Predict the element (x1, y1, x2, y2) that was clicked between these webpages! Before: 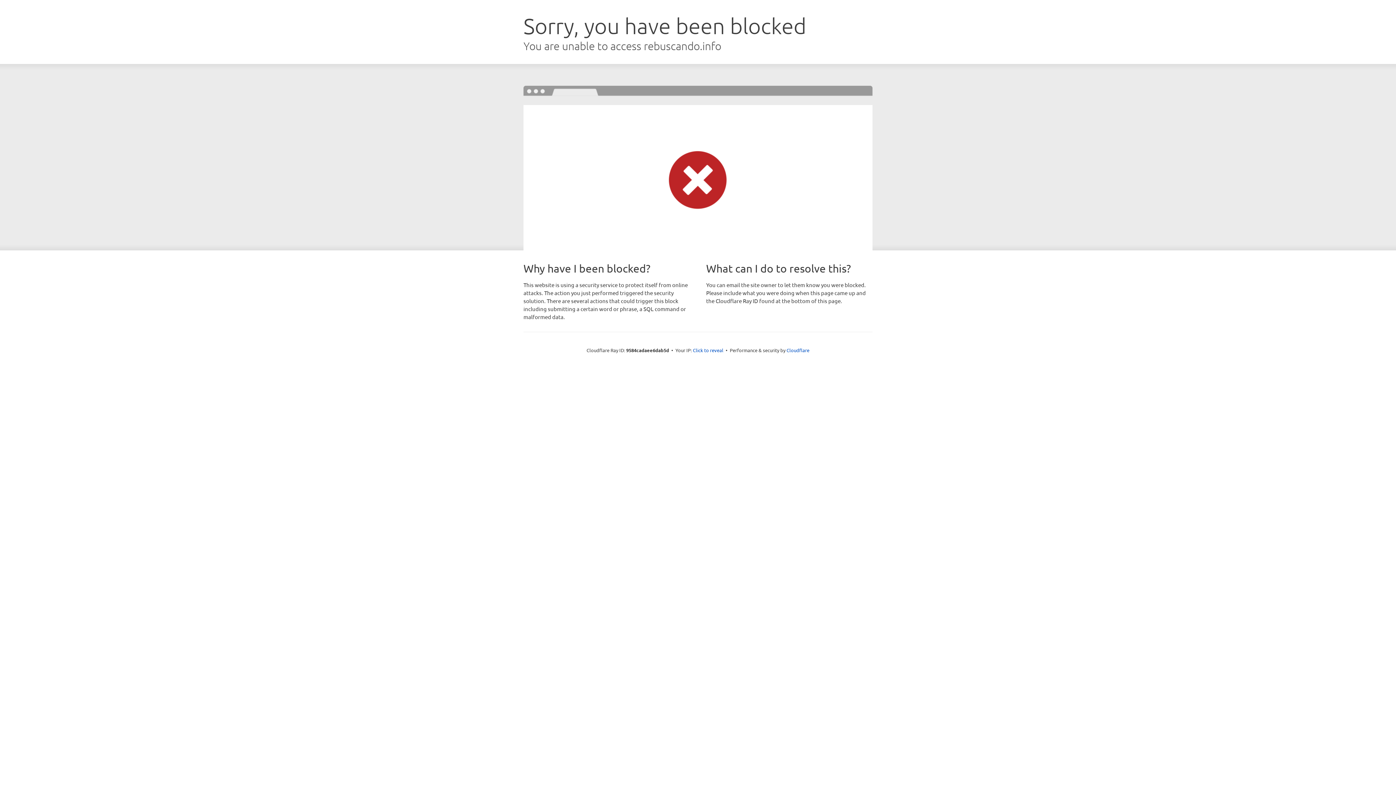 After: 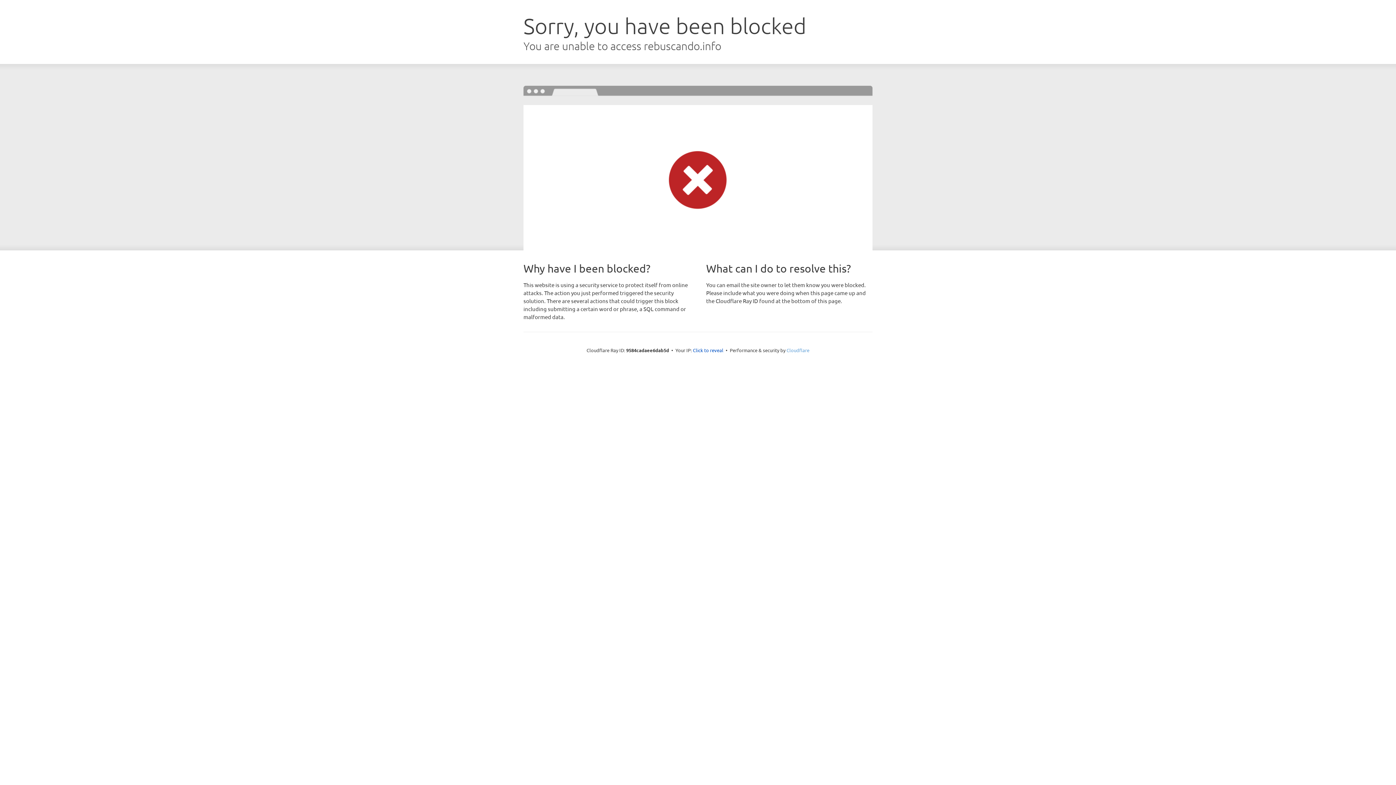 Action: label: Cloudflare bbox: (786, 347, 809, 353)